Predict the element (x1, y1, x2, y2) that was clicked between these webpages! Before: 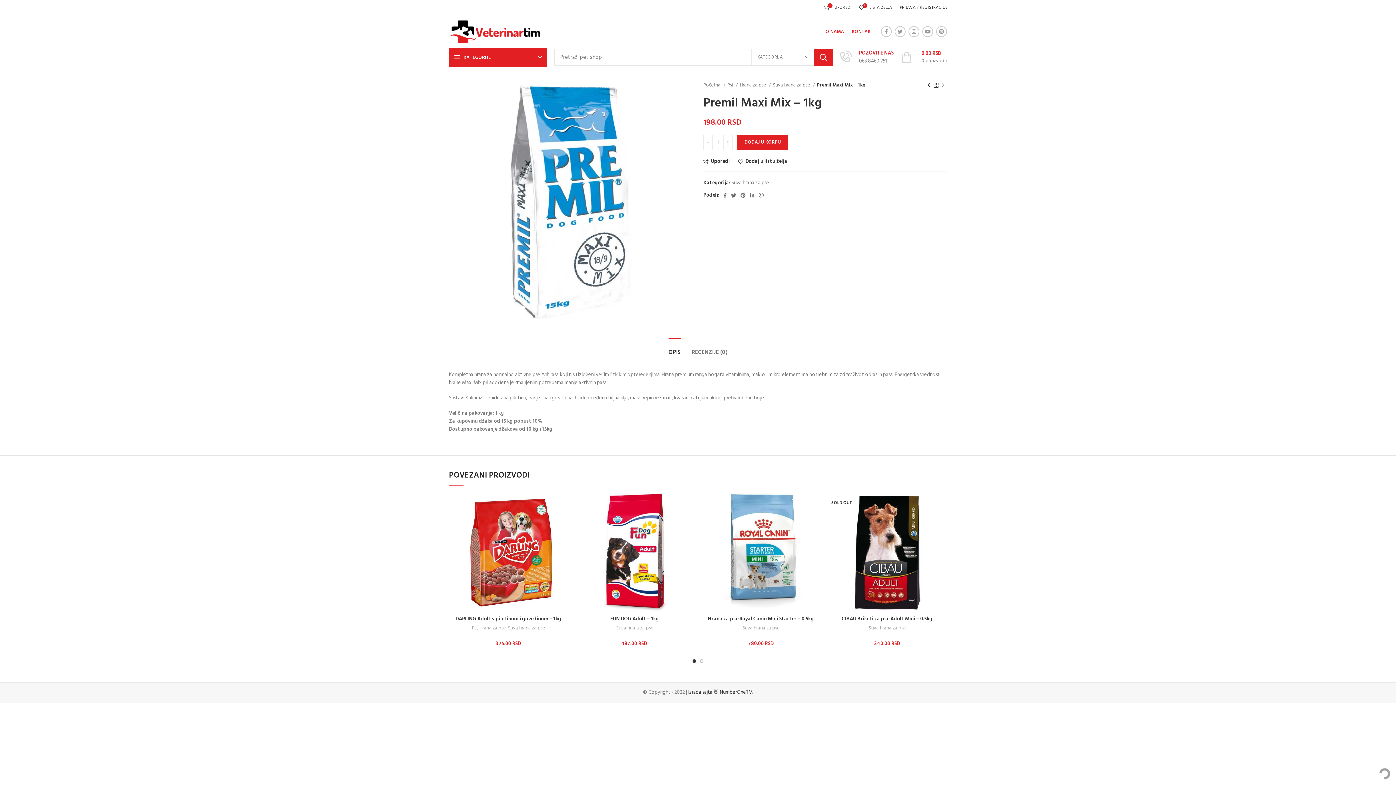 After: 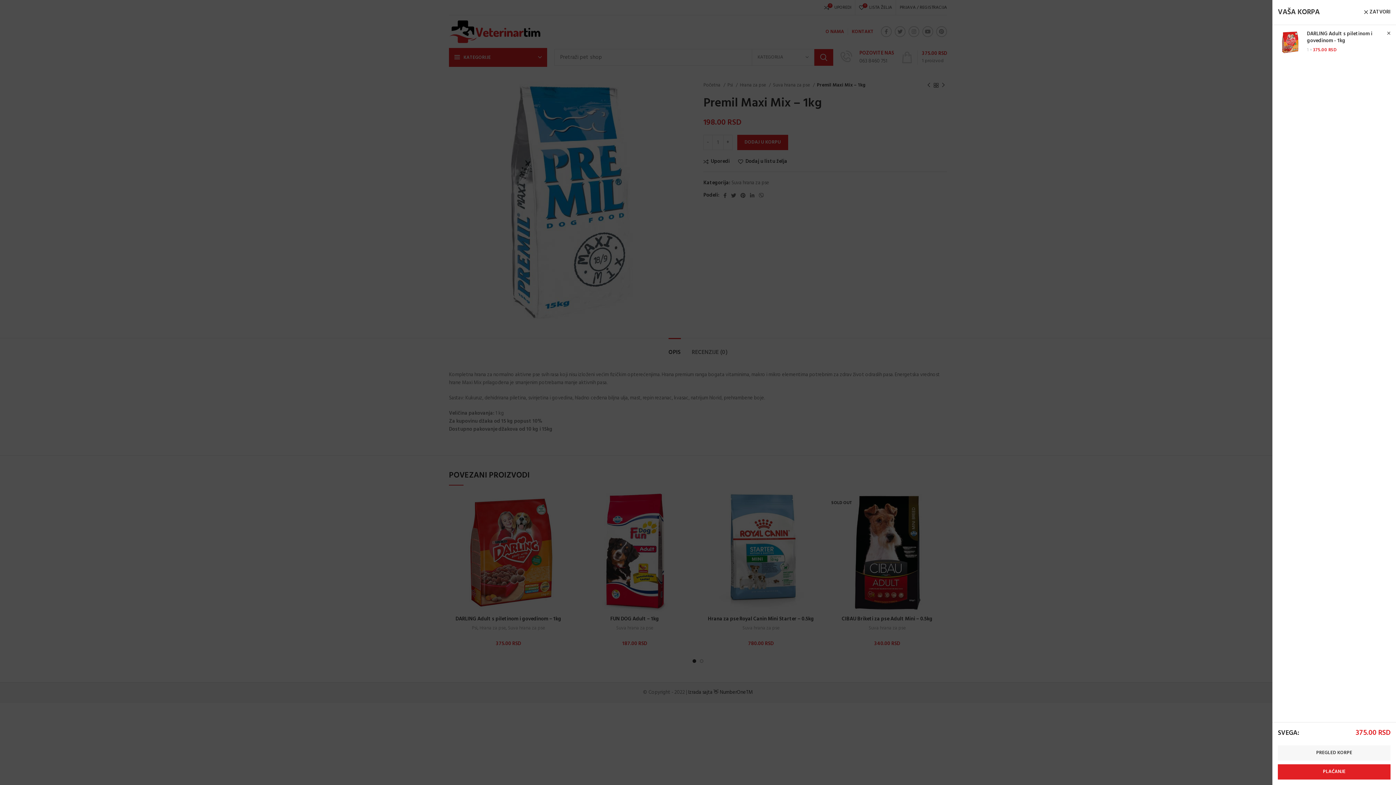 Action: label: Dodajte „DARLING Adult s piletinom i govedinom - 1kg“ u korpu bbox: (553, 513, 571, 529)